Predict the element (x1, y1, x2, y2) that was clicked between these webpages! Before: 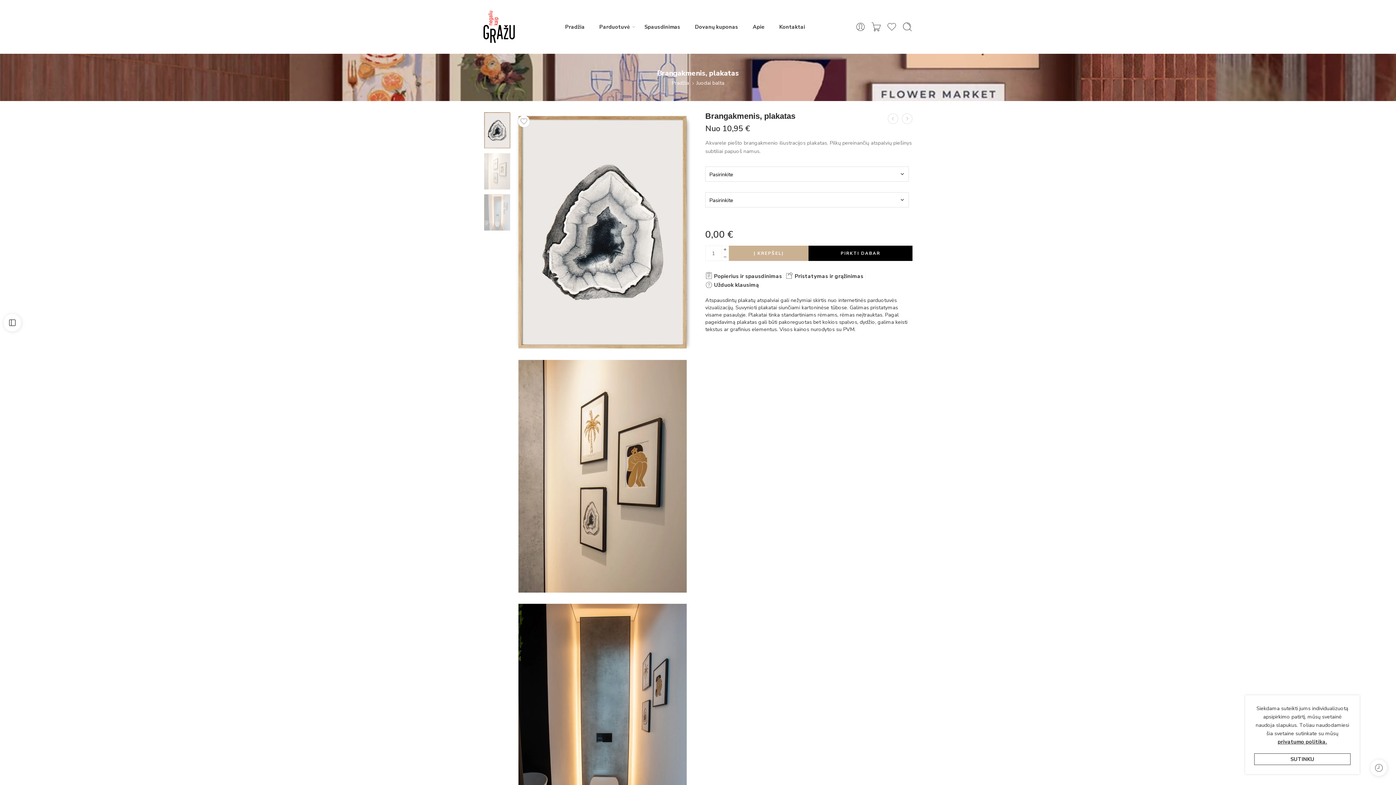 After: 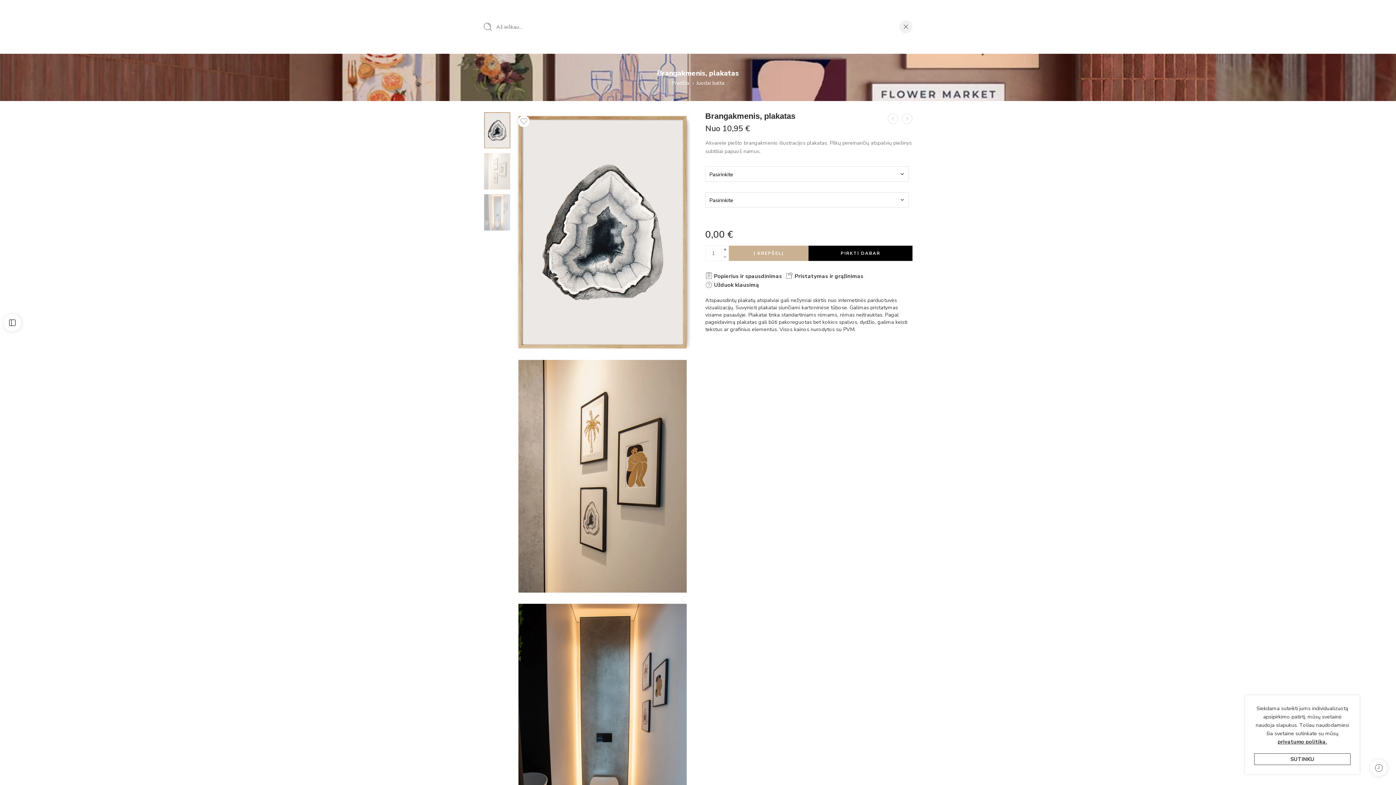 Action: bbox: (902, 21, 912, 32)